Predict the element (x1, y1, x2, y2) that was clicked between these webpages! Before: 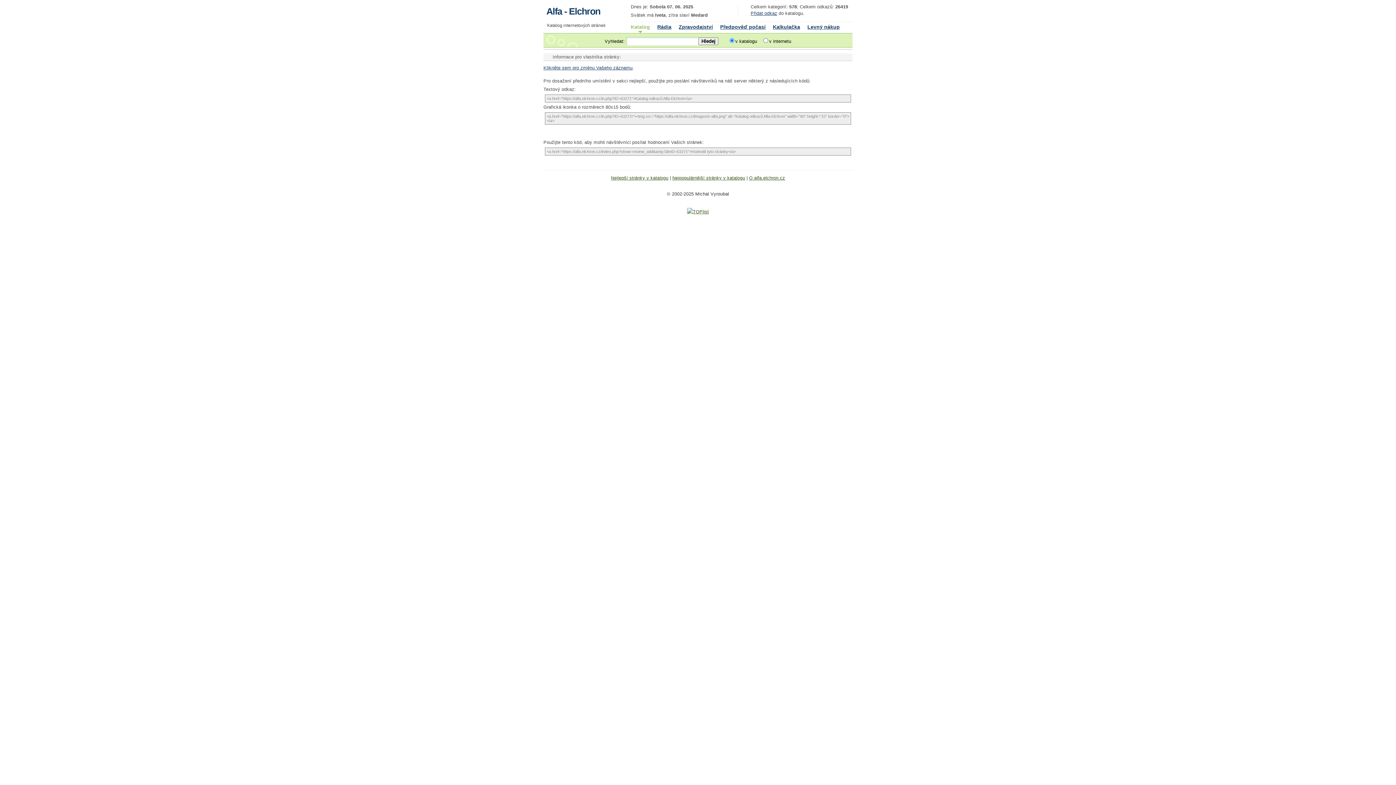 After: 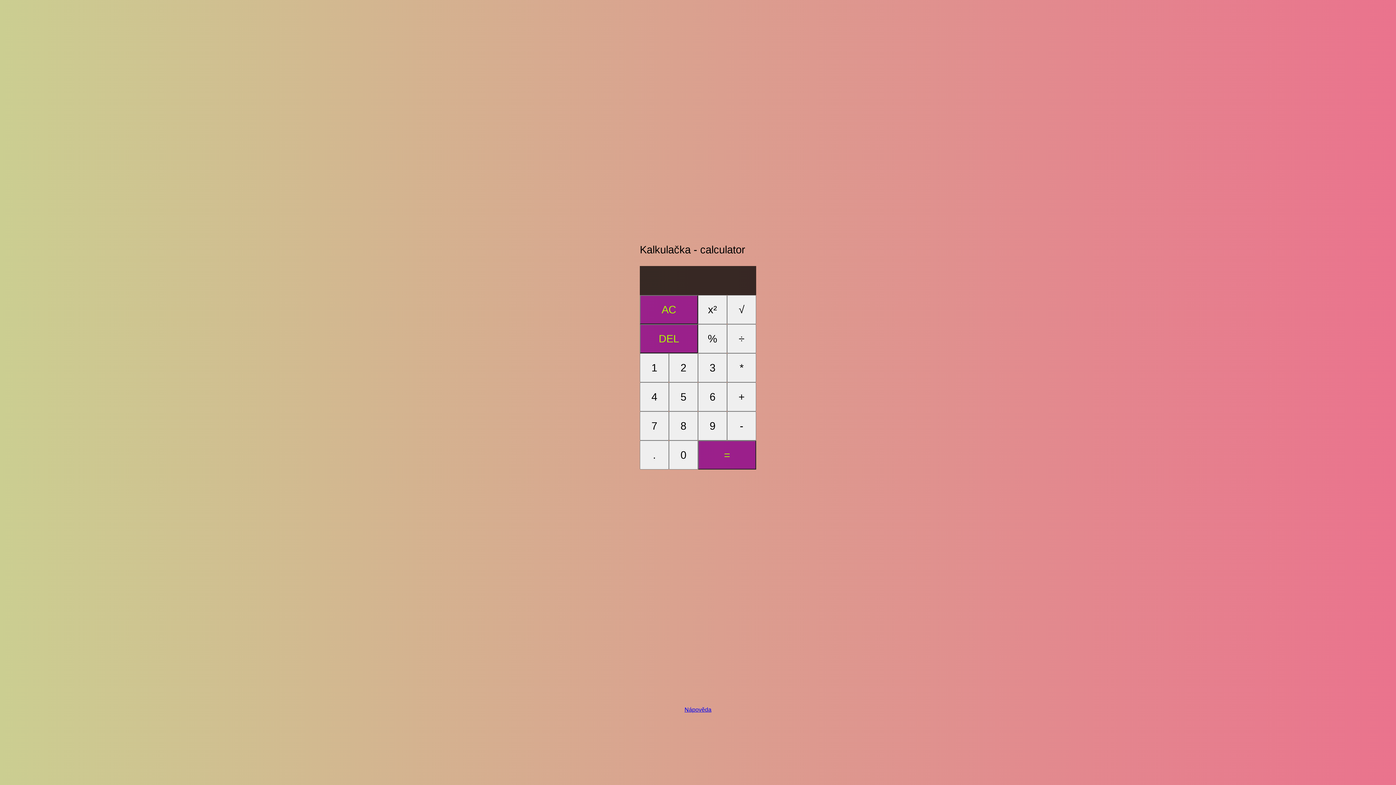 Action: label: Kalkulačka bbox: (773, 24, 800, 29)